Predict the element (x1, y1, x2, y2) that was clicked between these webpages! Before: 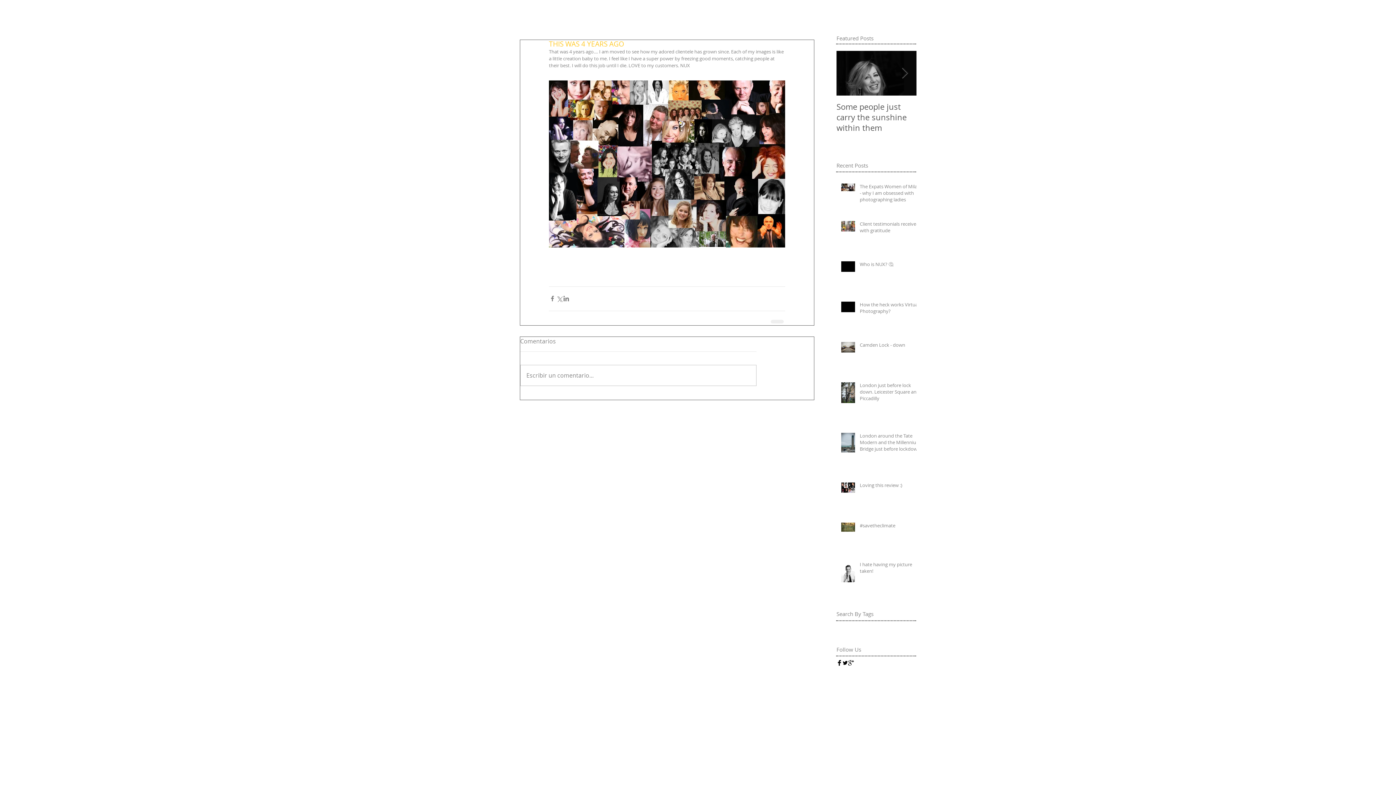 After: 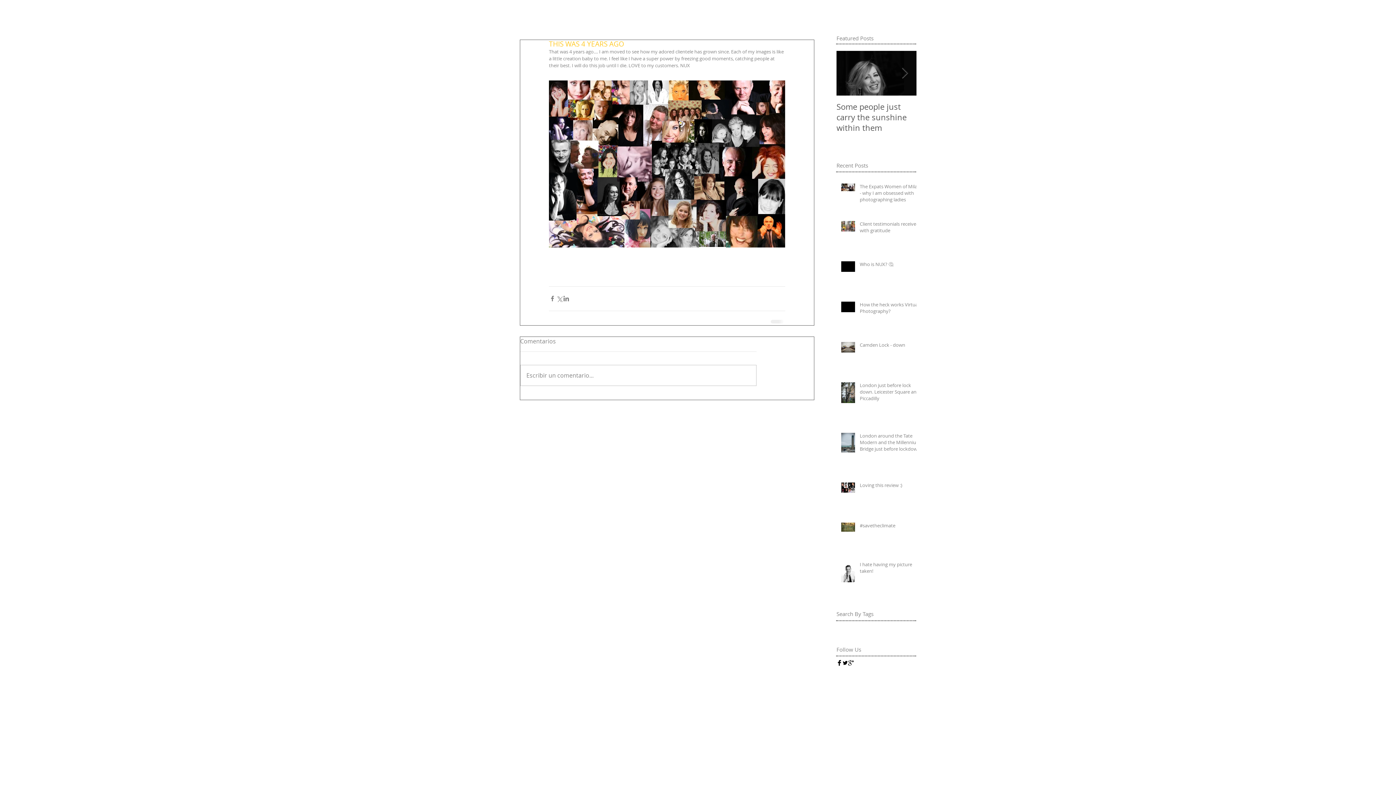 Action: bbox: (848, 660, 854, 666) label: Google+ Basic